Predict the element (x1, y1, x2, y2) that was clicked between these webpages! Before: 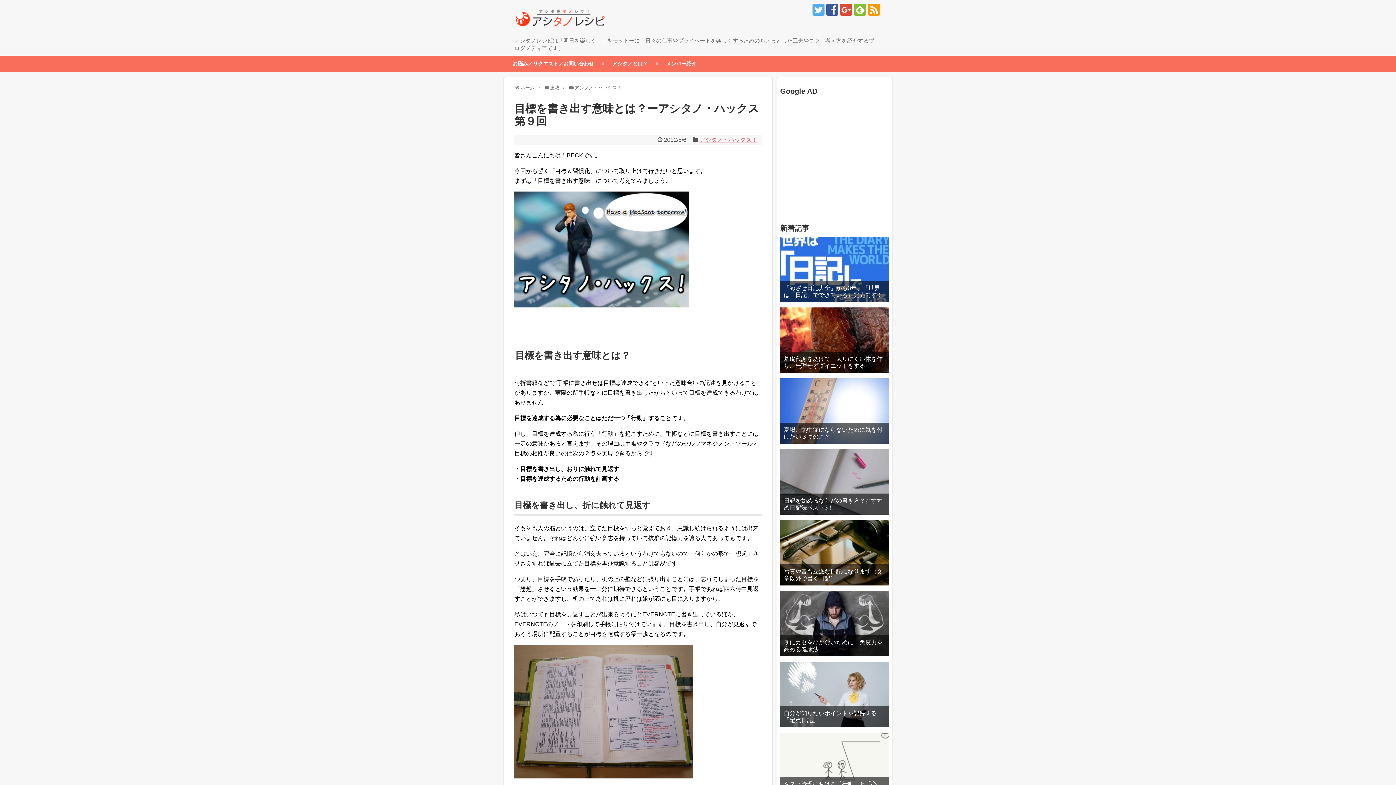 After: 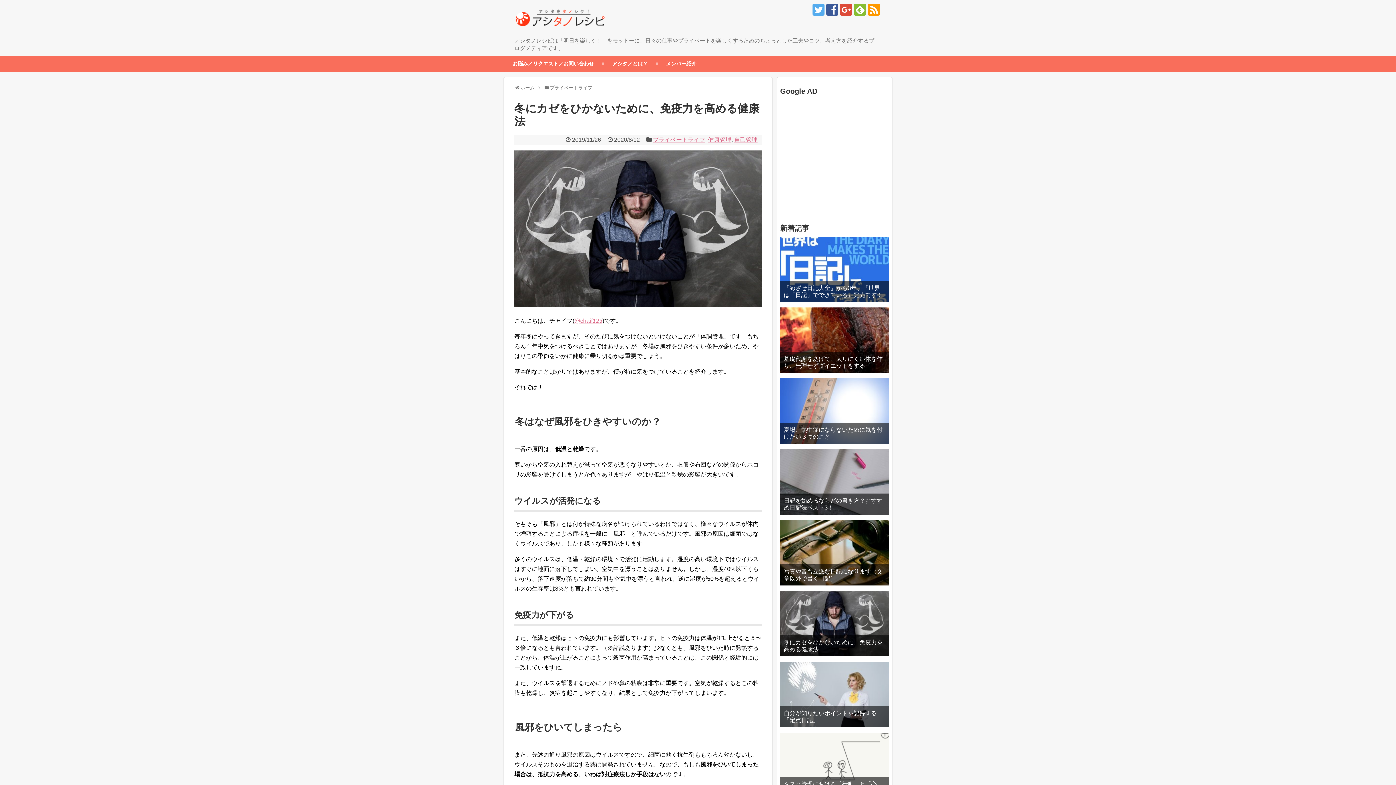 Action: bbox: (780, 591, 889, 656)